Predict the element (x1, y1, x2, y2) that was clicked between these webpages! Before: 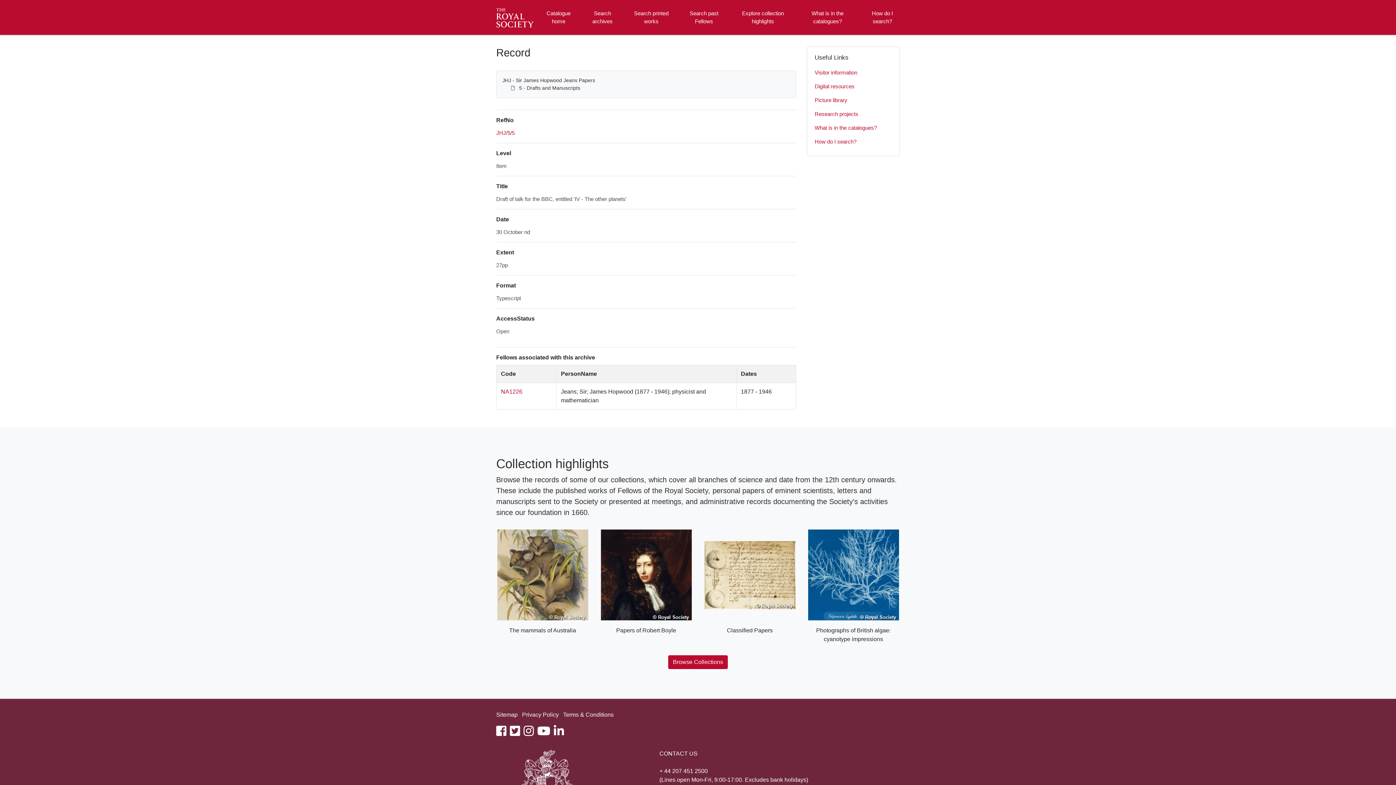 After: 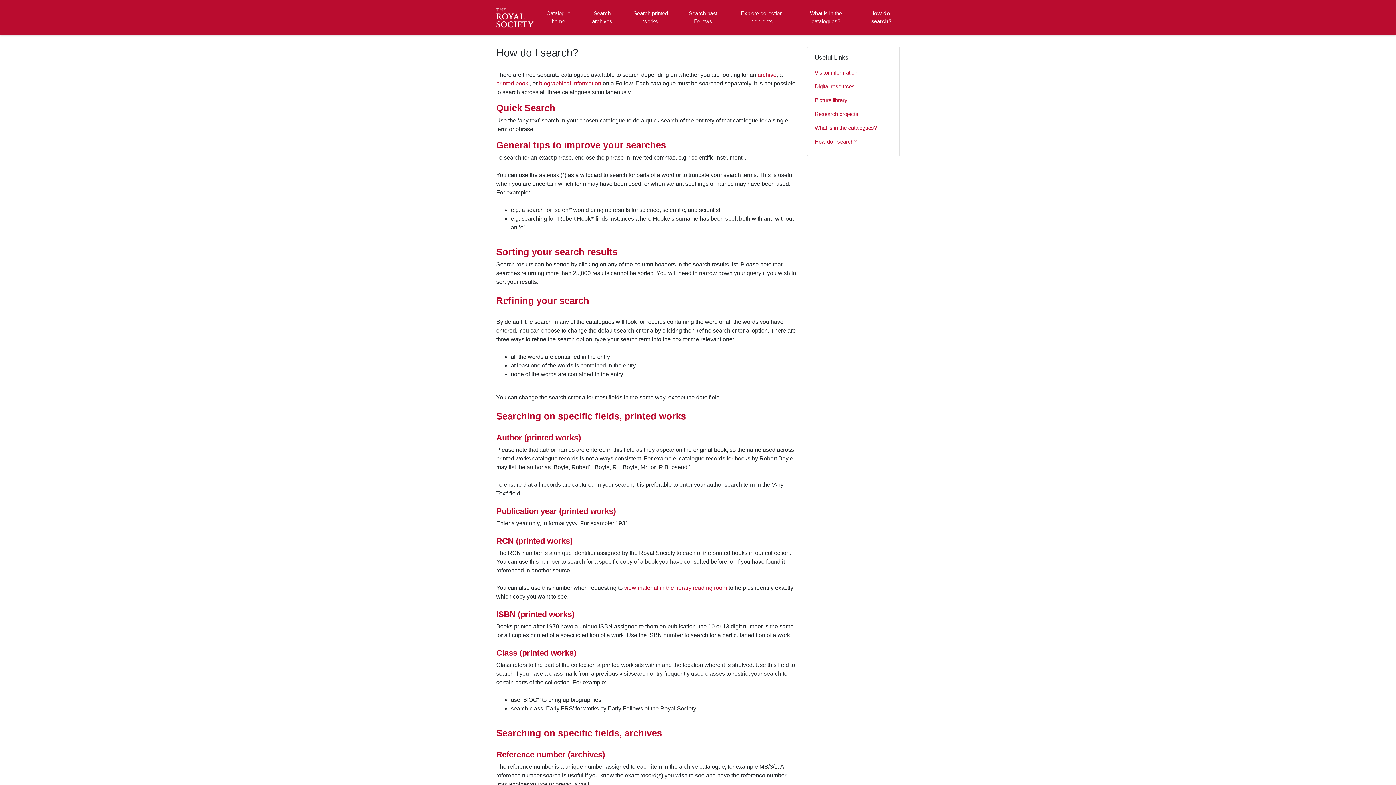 Action: bbox: (865, 2, 900, 32) label: How do I search?